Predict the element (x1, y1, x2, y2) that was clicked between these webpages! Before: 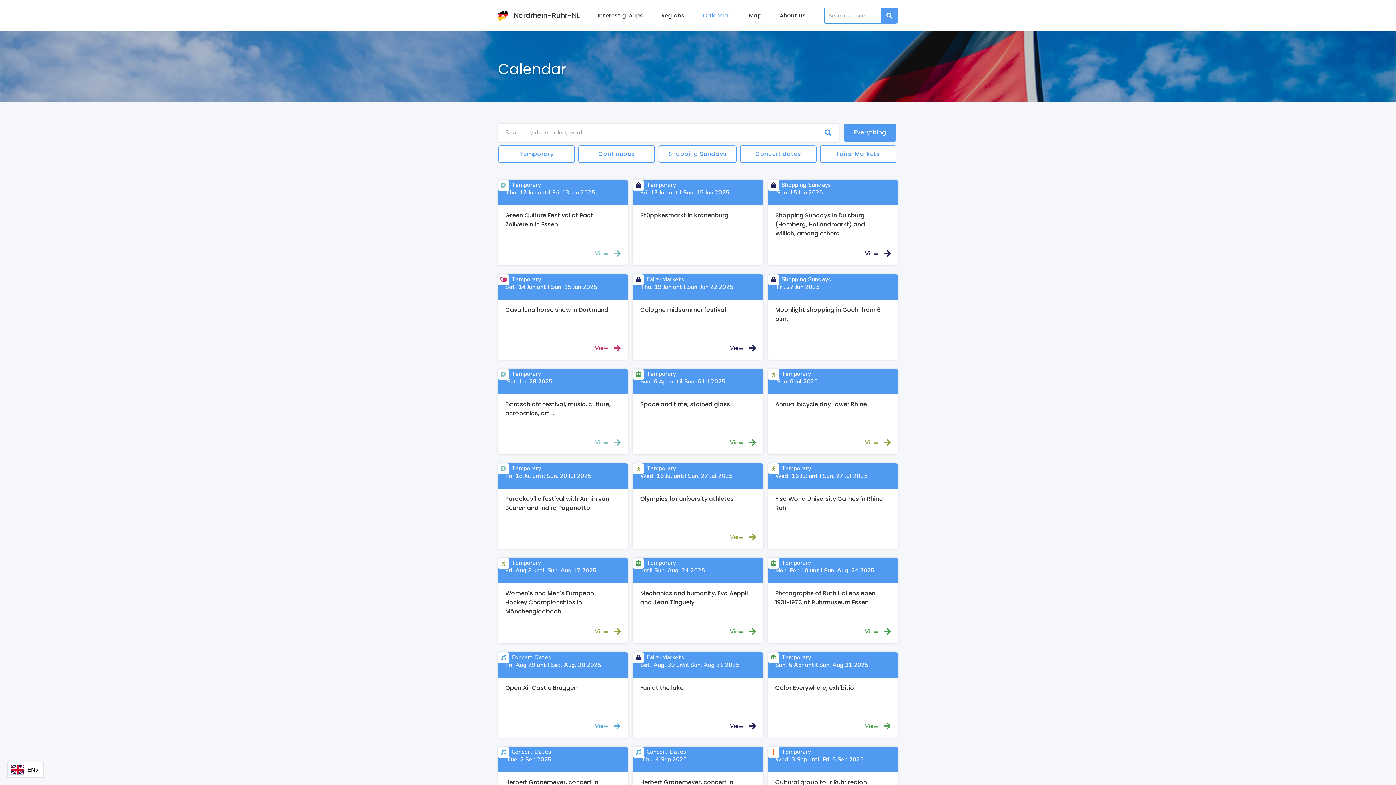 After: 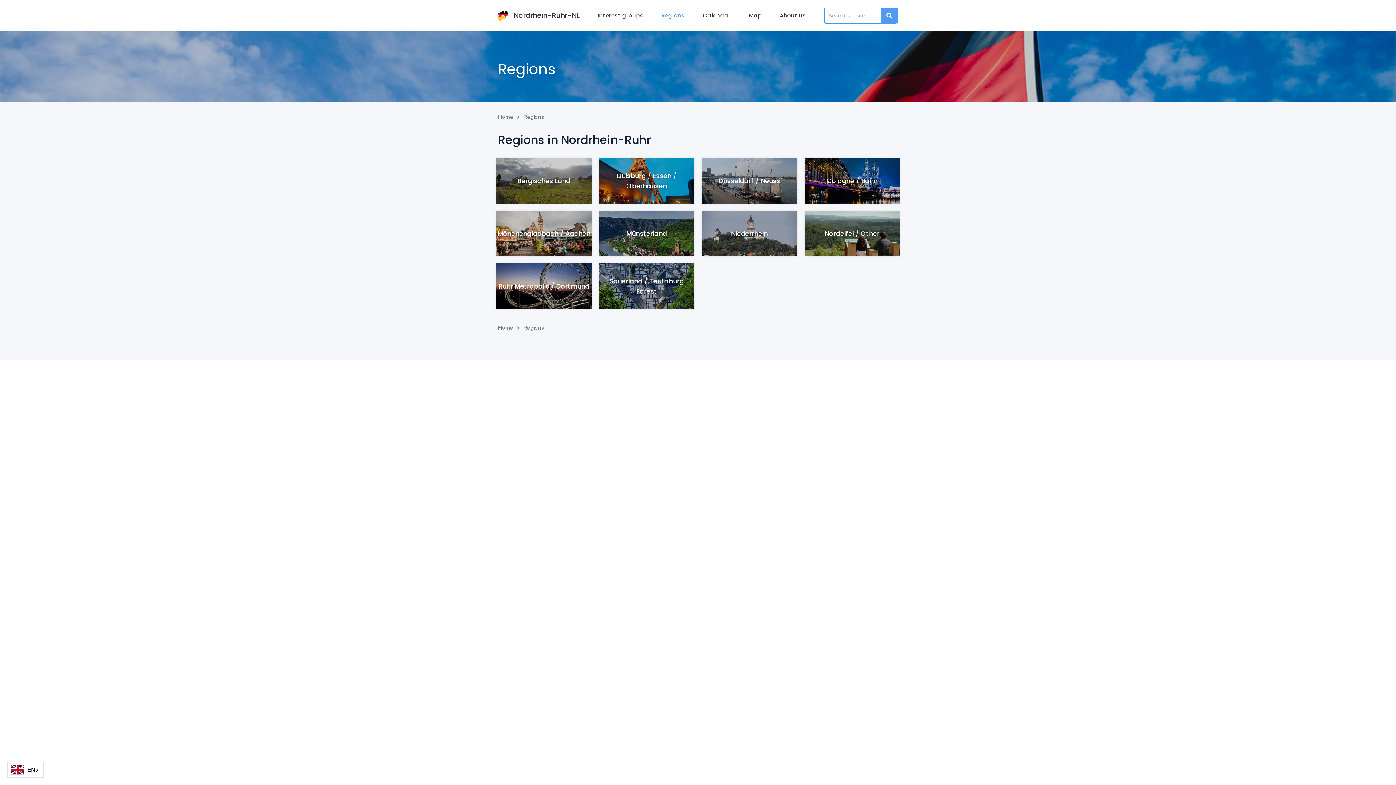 Action: label: Regions bbox: (652, 0, 694, 30)